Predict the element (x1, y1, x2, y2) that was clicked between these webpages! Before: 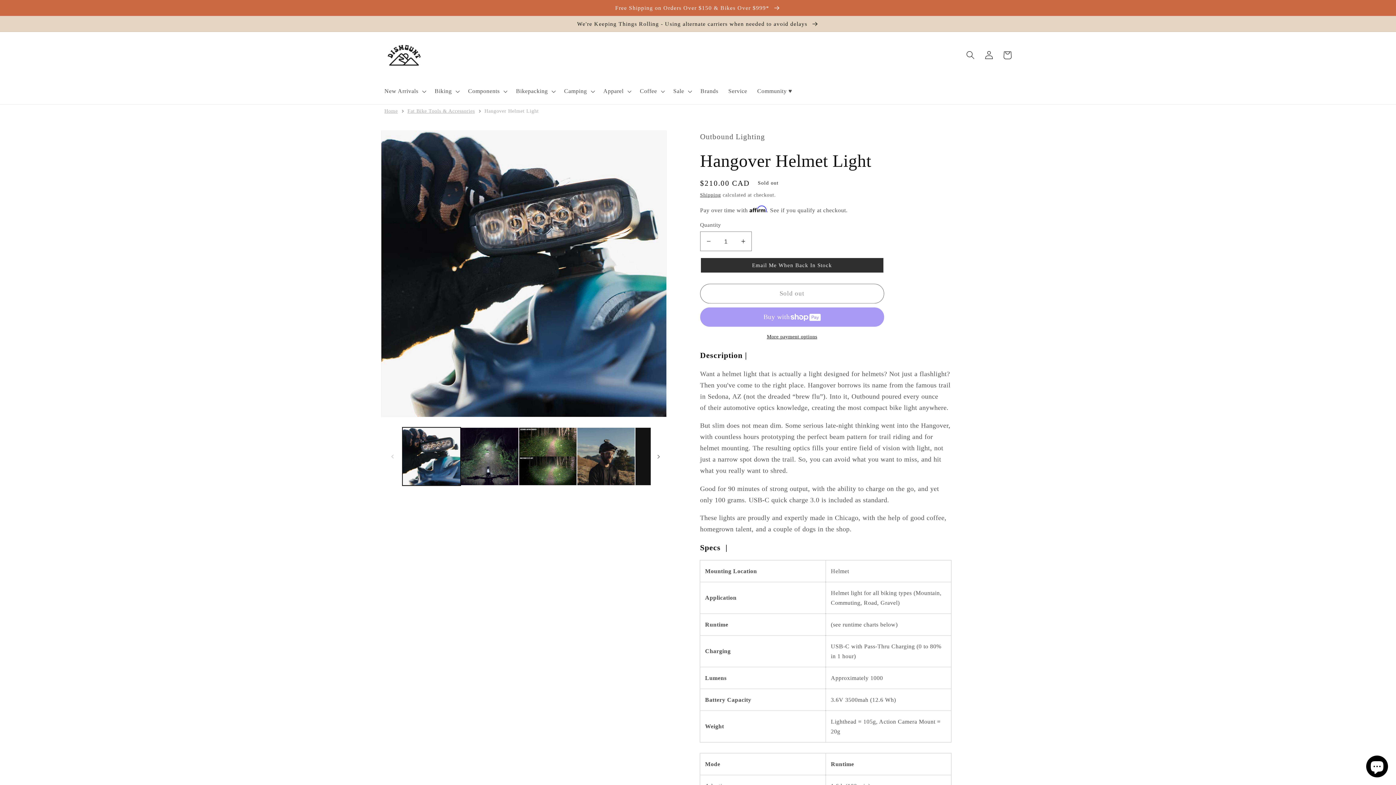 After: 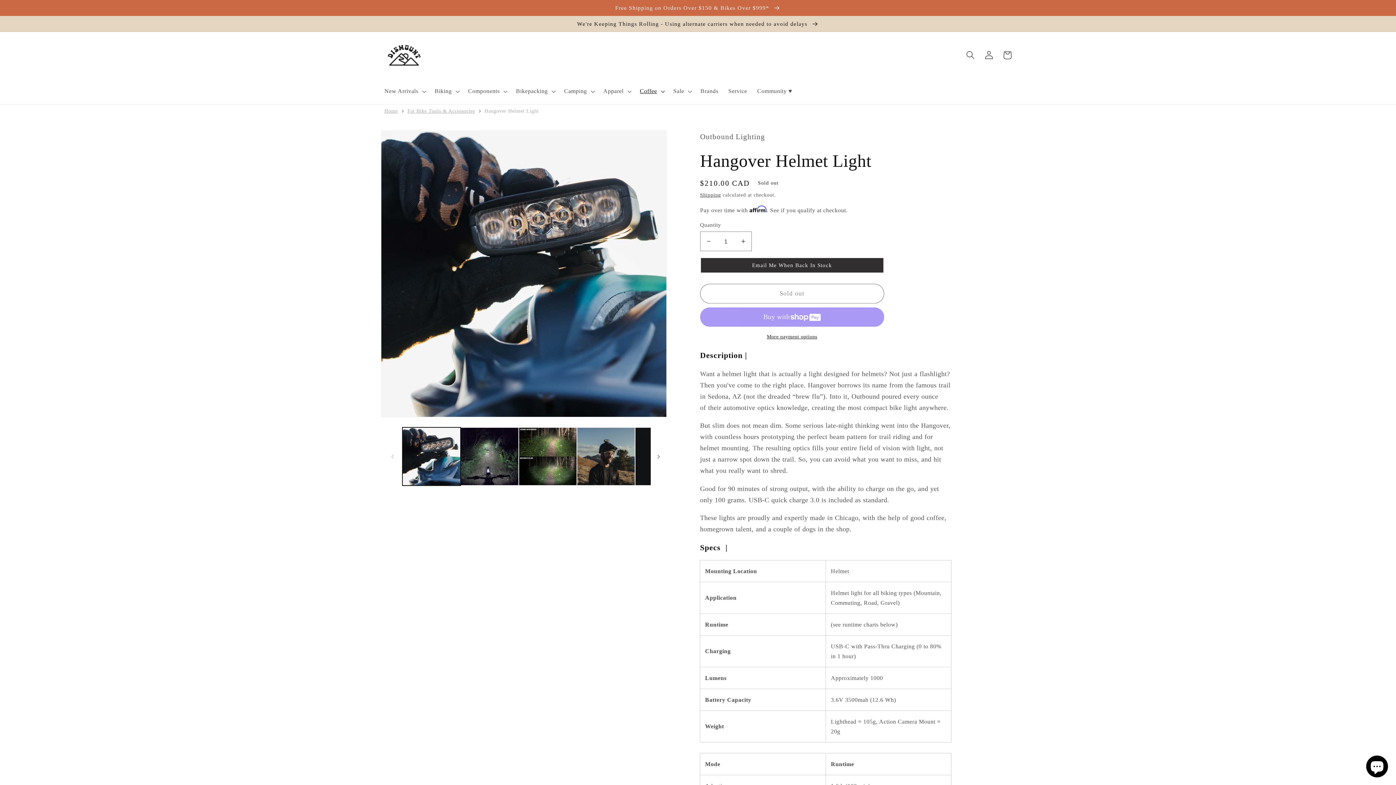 Action: label: Coffee bbox: (635, 82, 668, 100)